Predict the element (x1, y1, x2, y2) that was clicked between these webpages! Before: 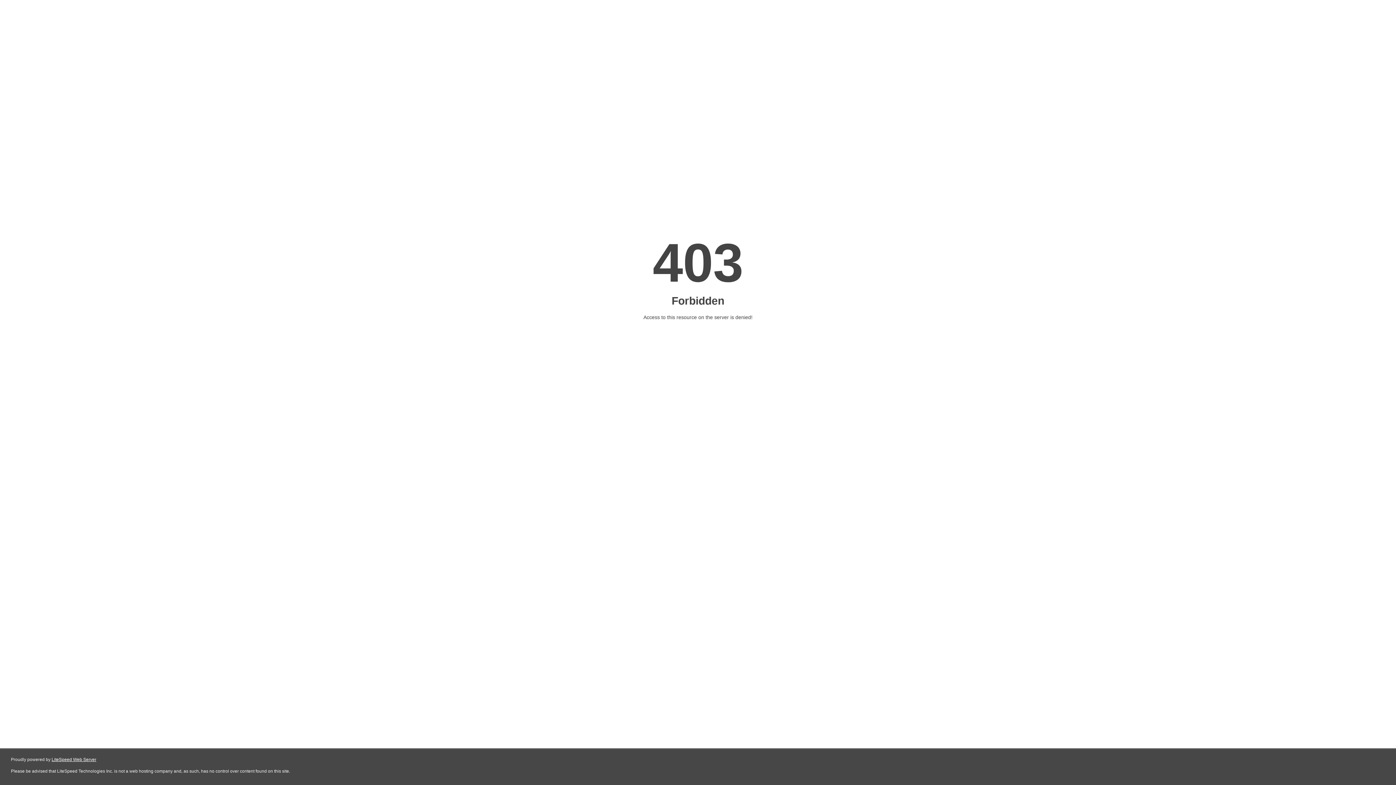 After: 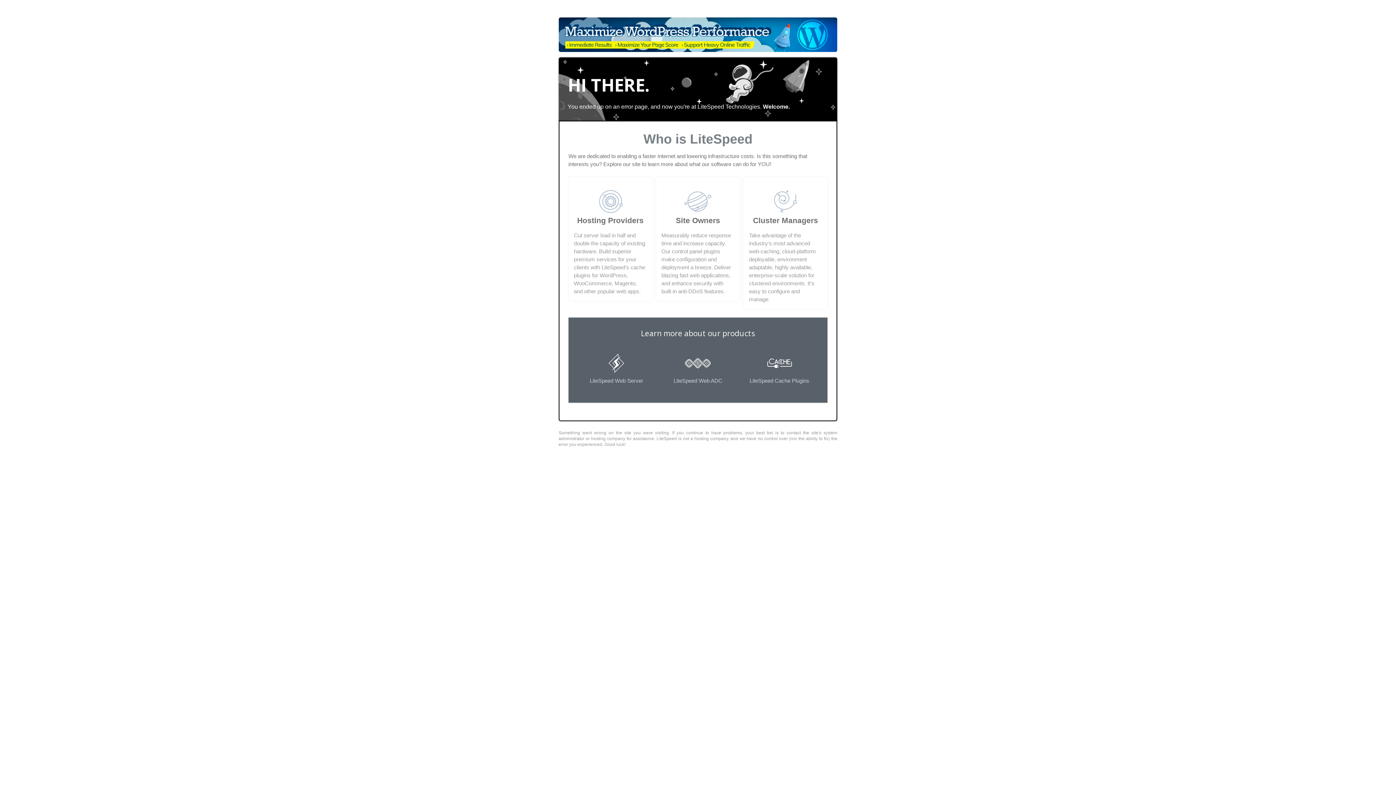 Action: bbox: (51, 757, 96, 762) label: LiteSpeed Web Server